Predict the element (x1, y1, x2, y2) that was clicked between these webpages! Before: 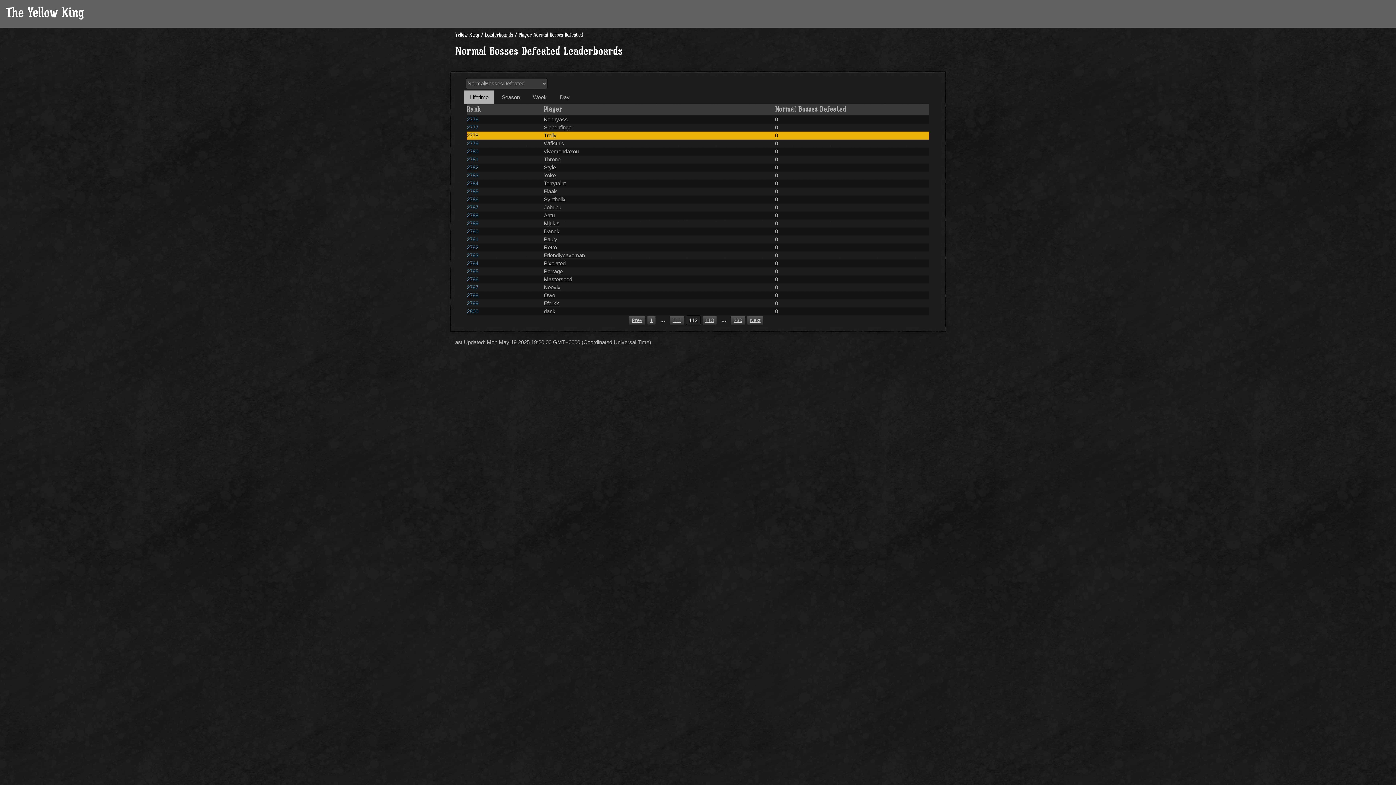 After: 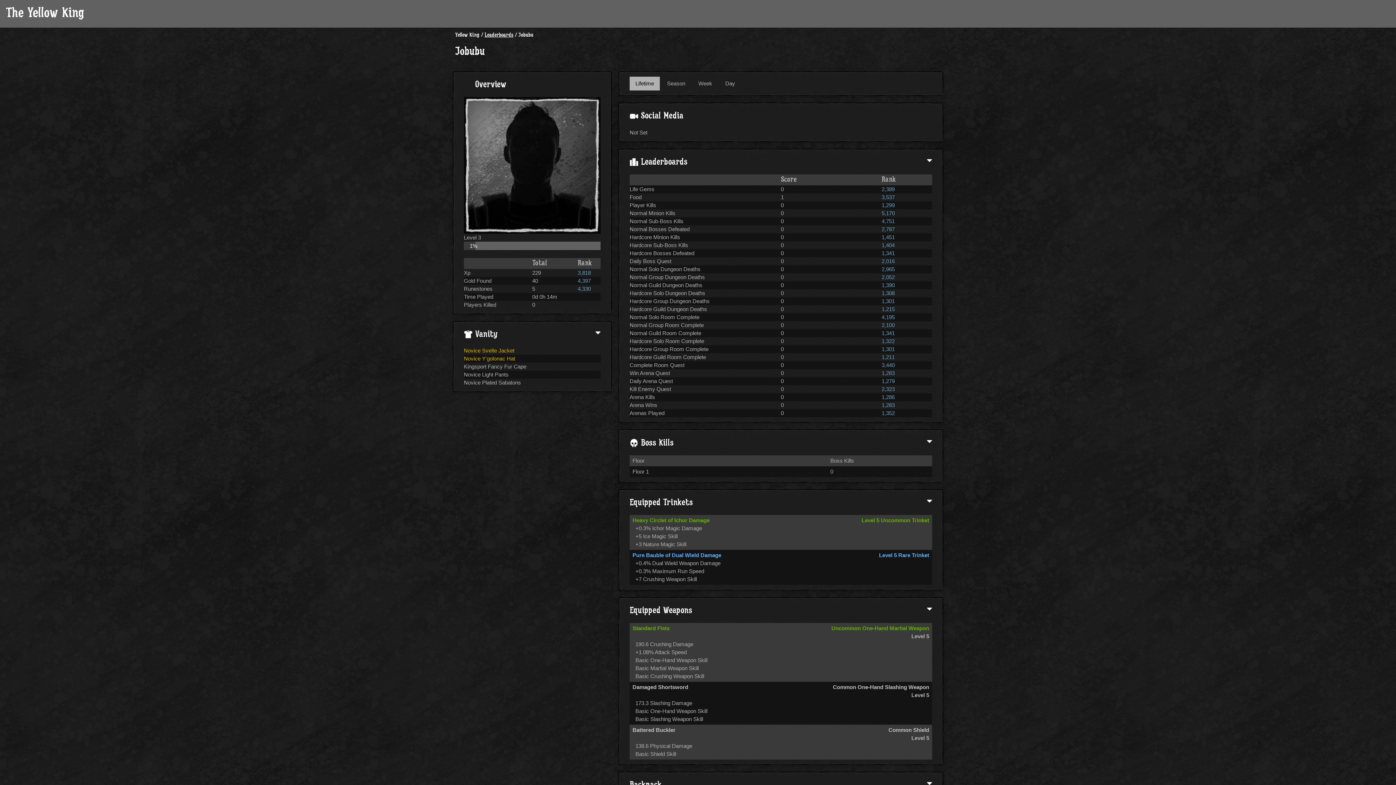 Action: bbox: (543, 204, 561, 210) label: Jobubu